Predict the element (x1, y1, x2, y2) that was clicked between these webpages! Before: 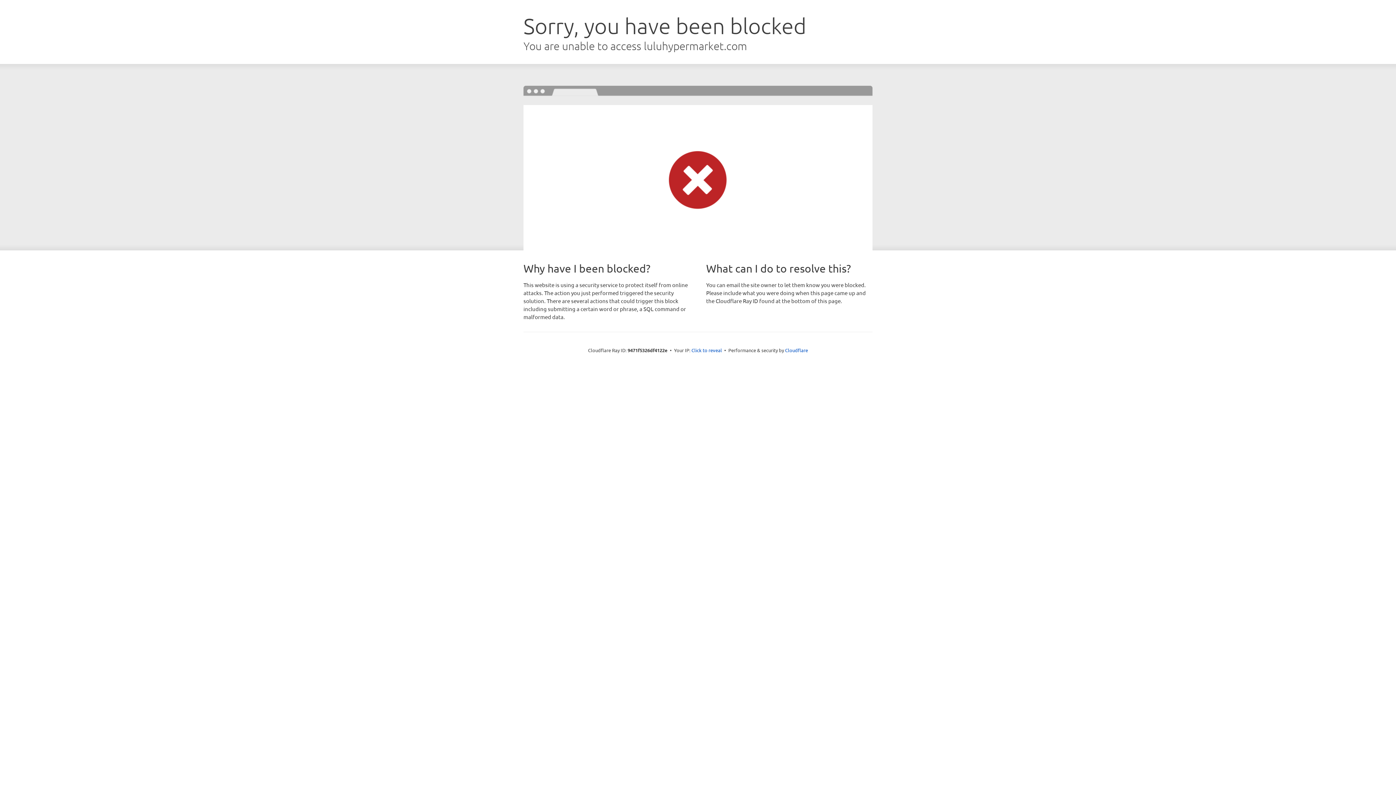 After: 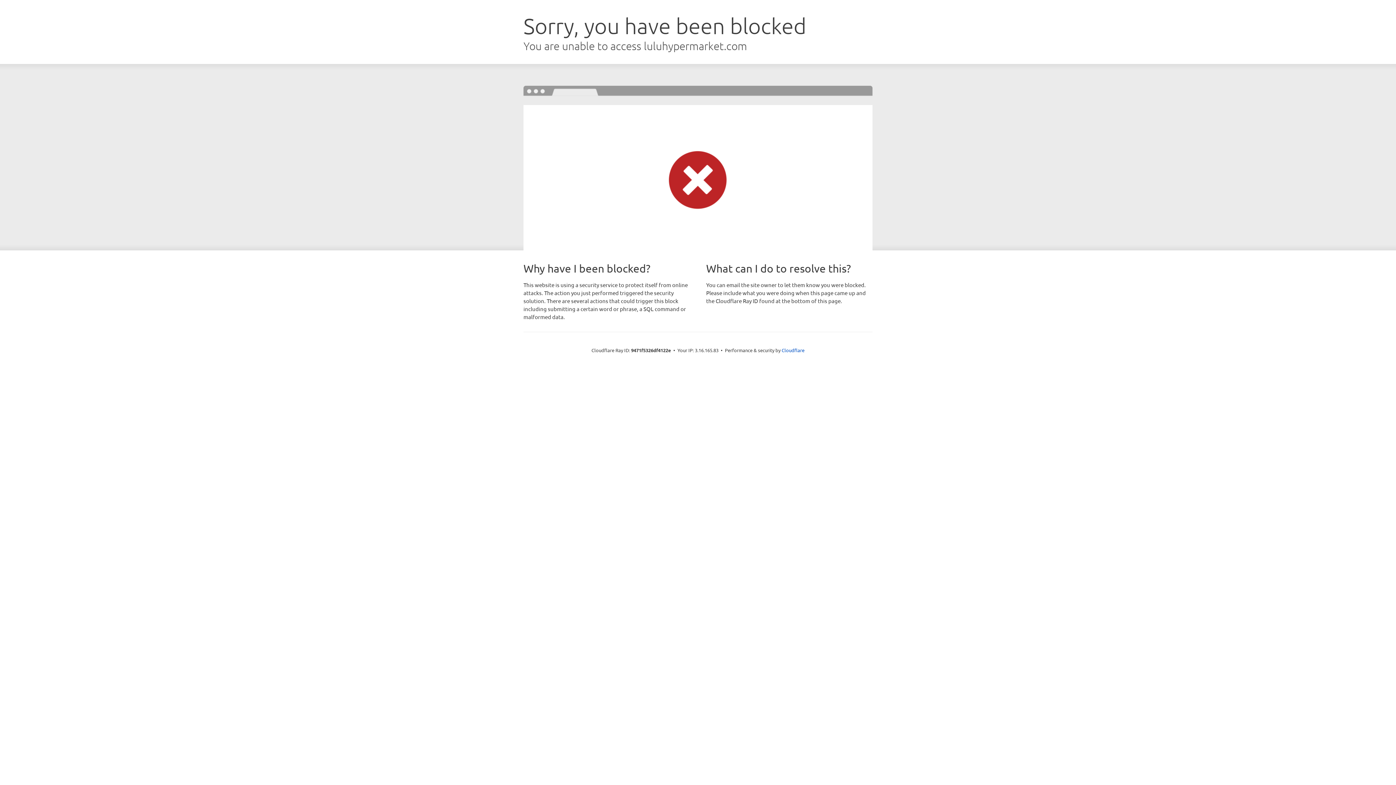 Action: bbox: (691, 346, 722, 353) label: Click to reveal